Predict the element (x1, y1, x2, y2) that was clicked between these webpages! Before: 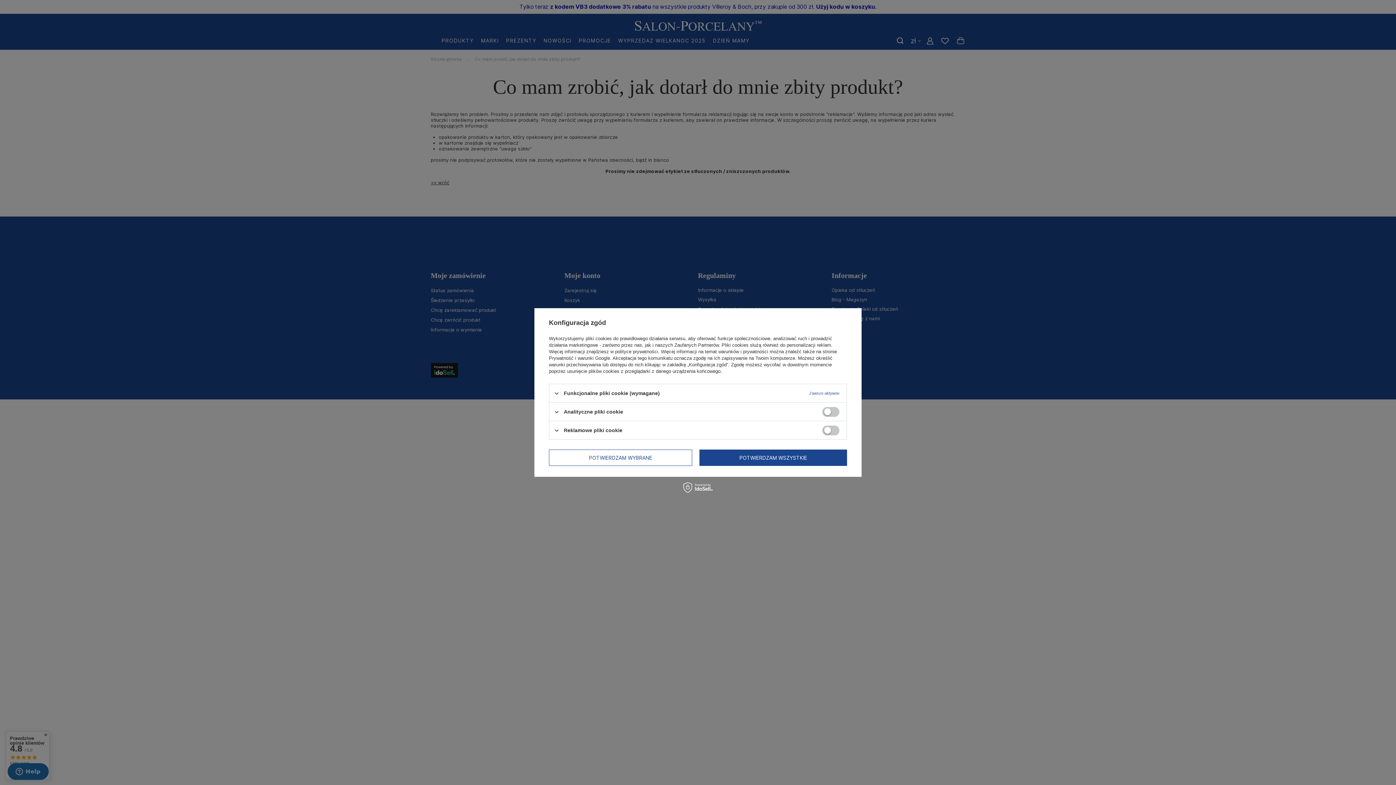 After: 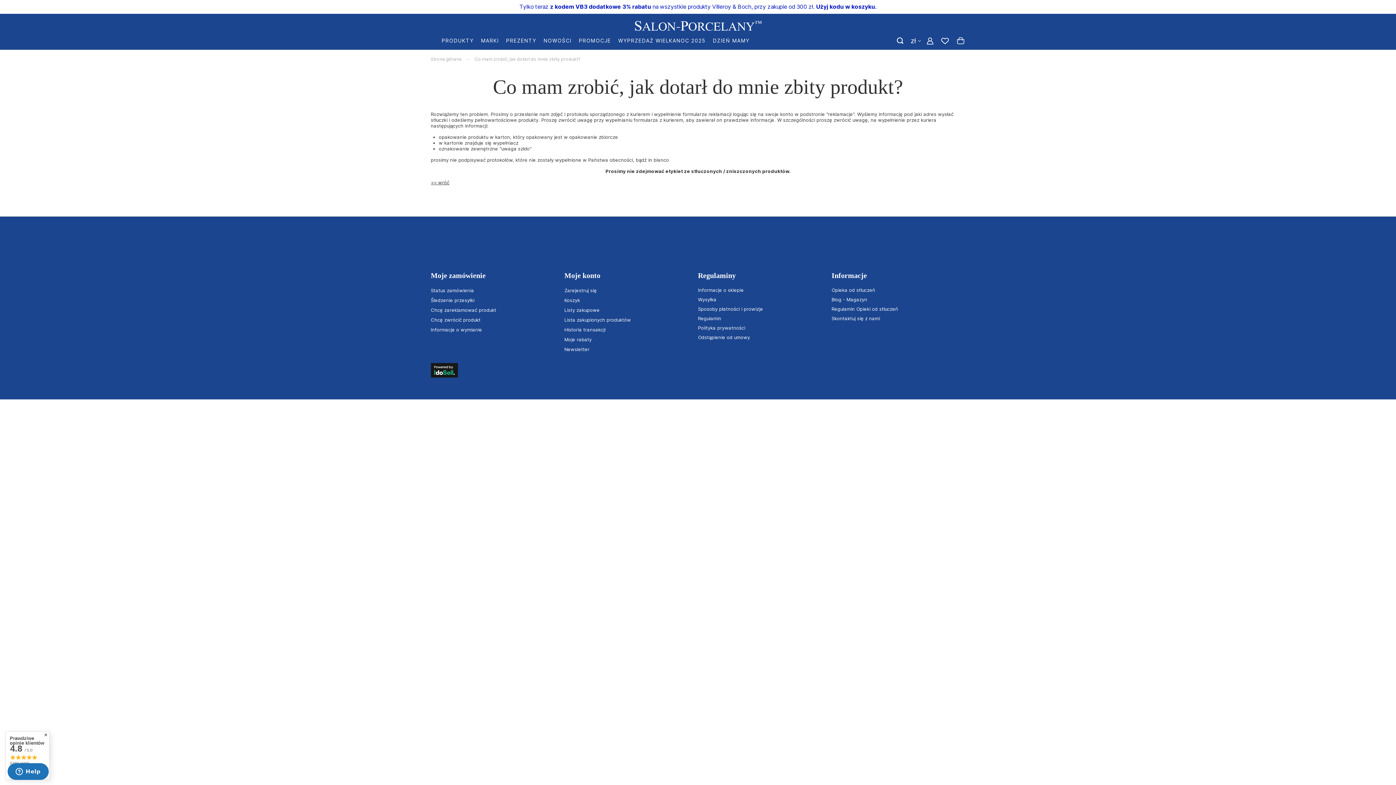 Action: bbox: (549, 449, 692, 466) label: POTWIERDZAM WYBRANE